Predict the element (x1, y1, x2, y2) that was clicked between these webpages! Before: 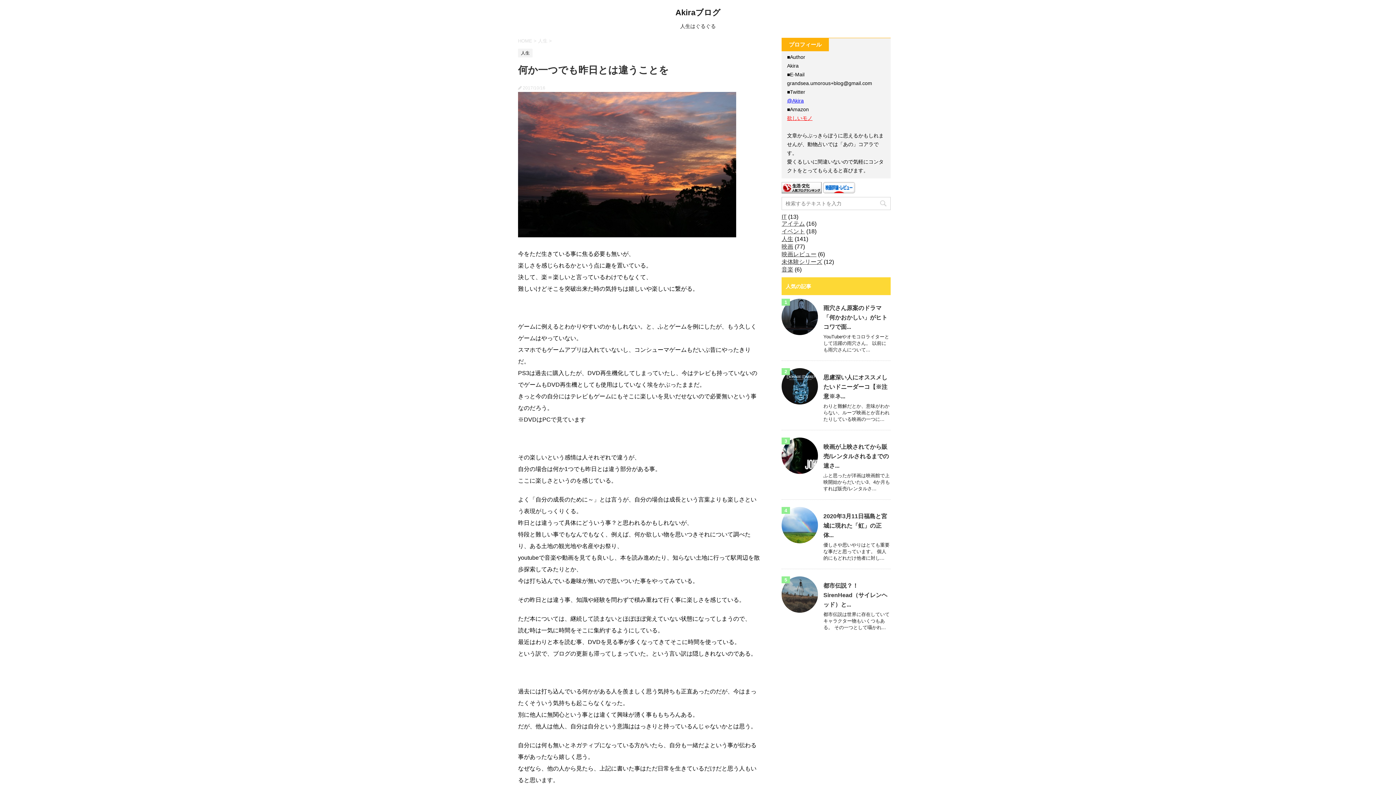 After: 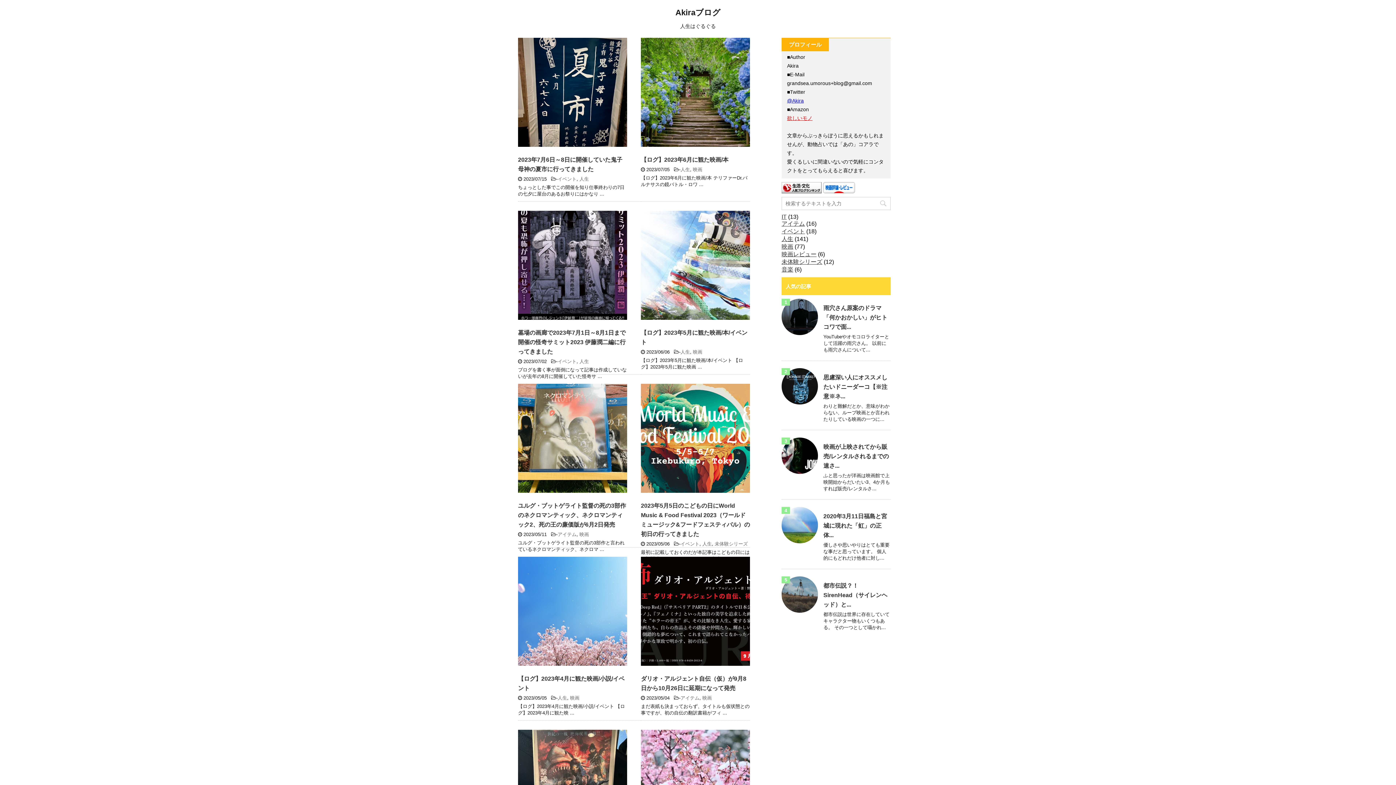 Action: bbox: (675, 8, 720, 17) label: Akiraブログ